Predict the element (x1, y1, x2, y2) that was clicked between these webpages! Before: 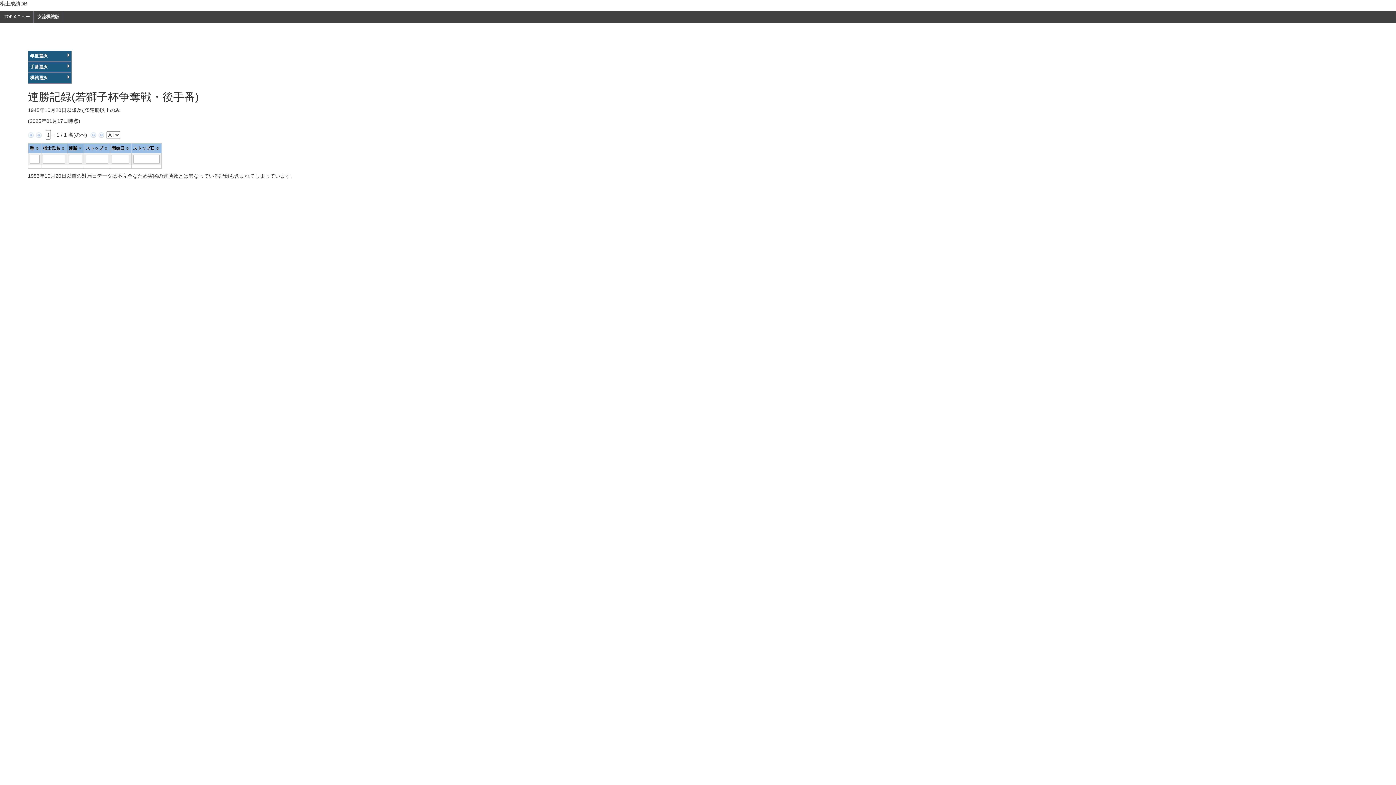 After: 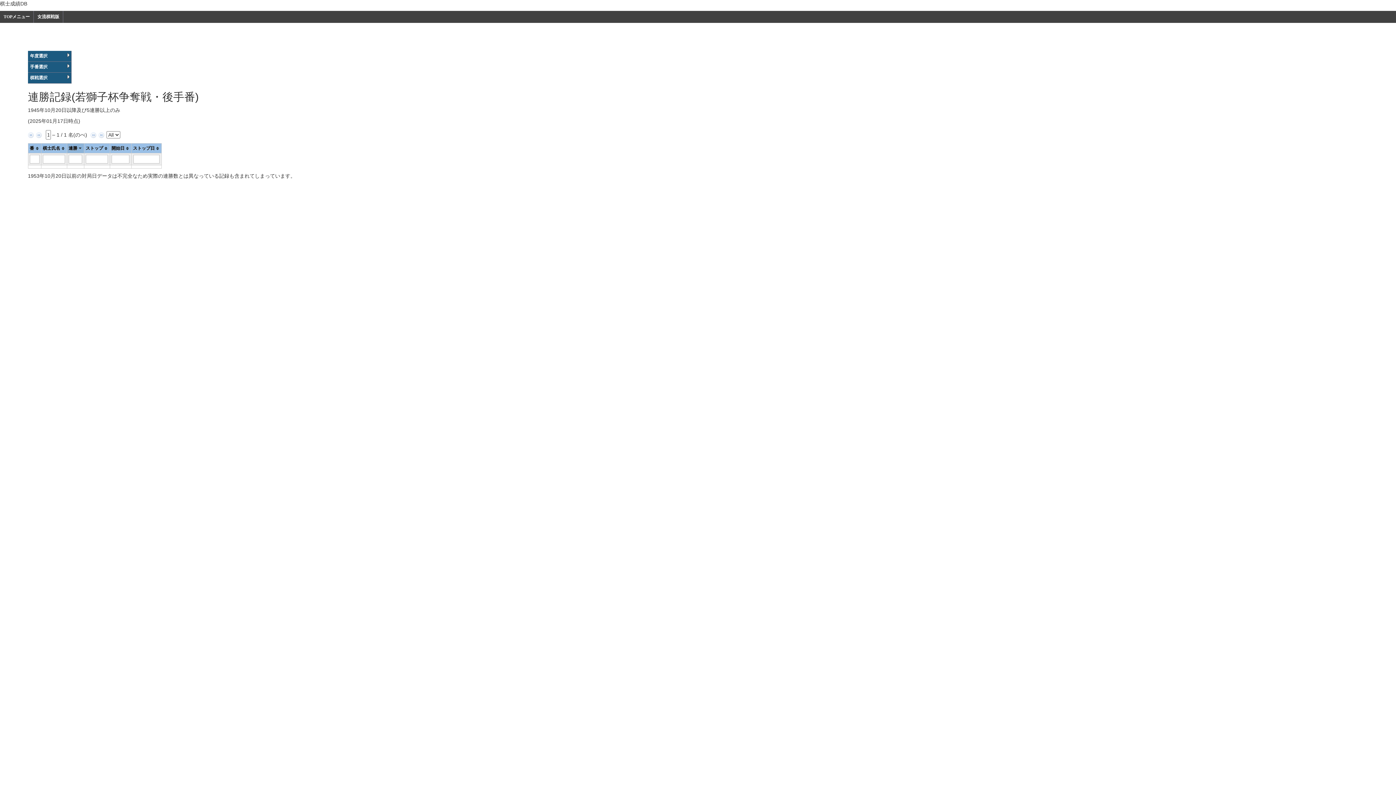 Action: bbox: (27, 50, 71, 61) label: 年度選択